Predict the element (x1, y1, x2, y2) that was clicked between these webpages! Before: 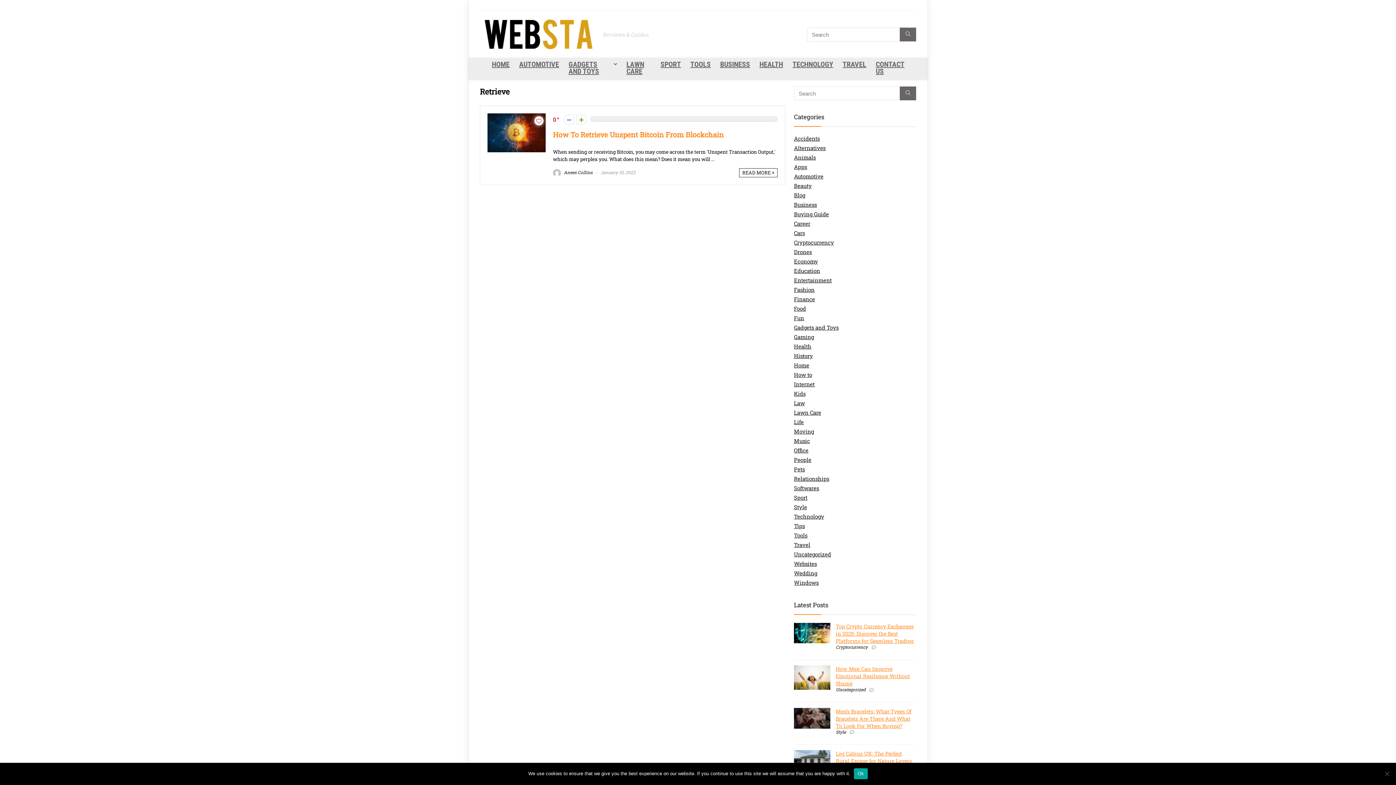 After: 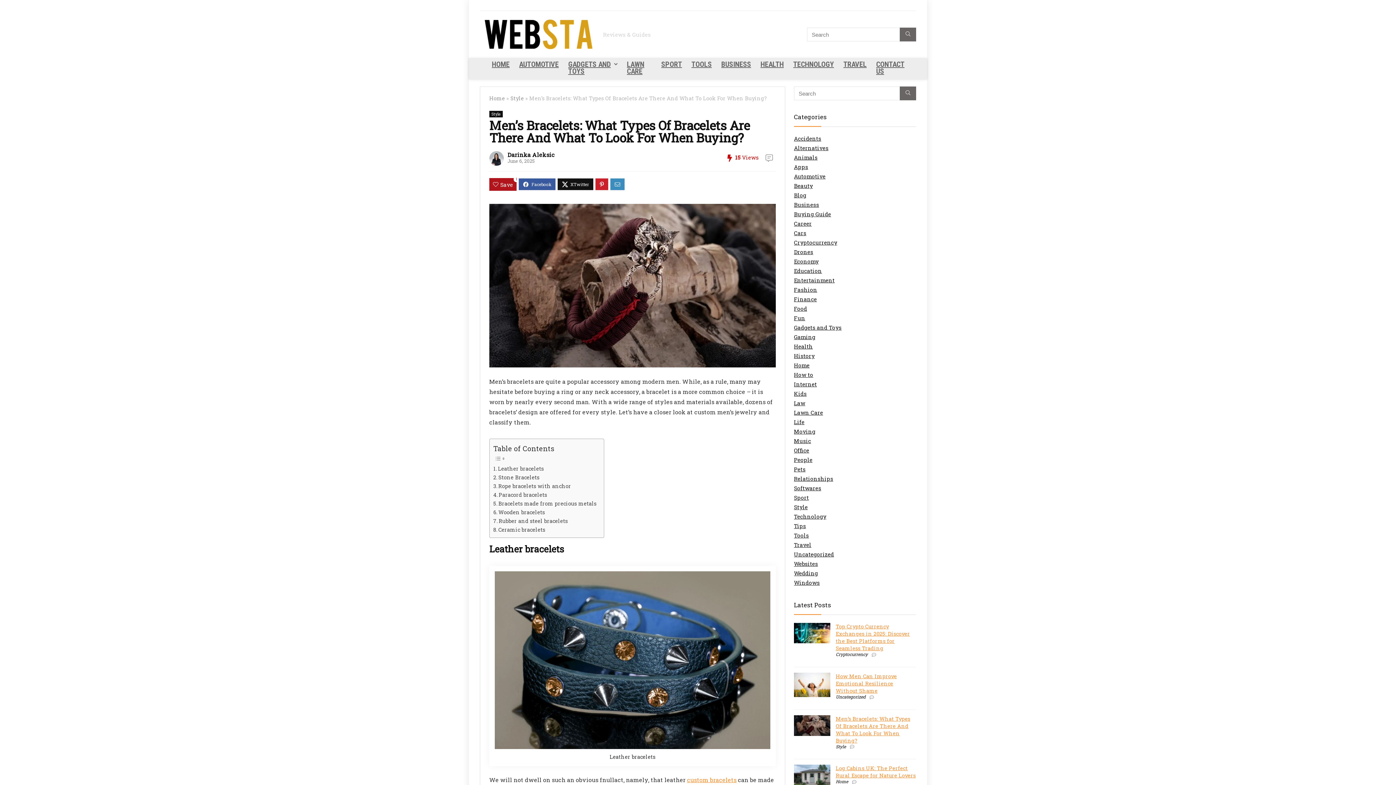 Action: label: Men’s Bracelets: What Types Of Bracelets Are There And What To Look For When Buying? bbox: (836, 708, 911, 729)